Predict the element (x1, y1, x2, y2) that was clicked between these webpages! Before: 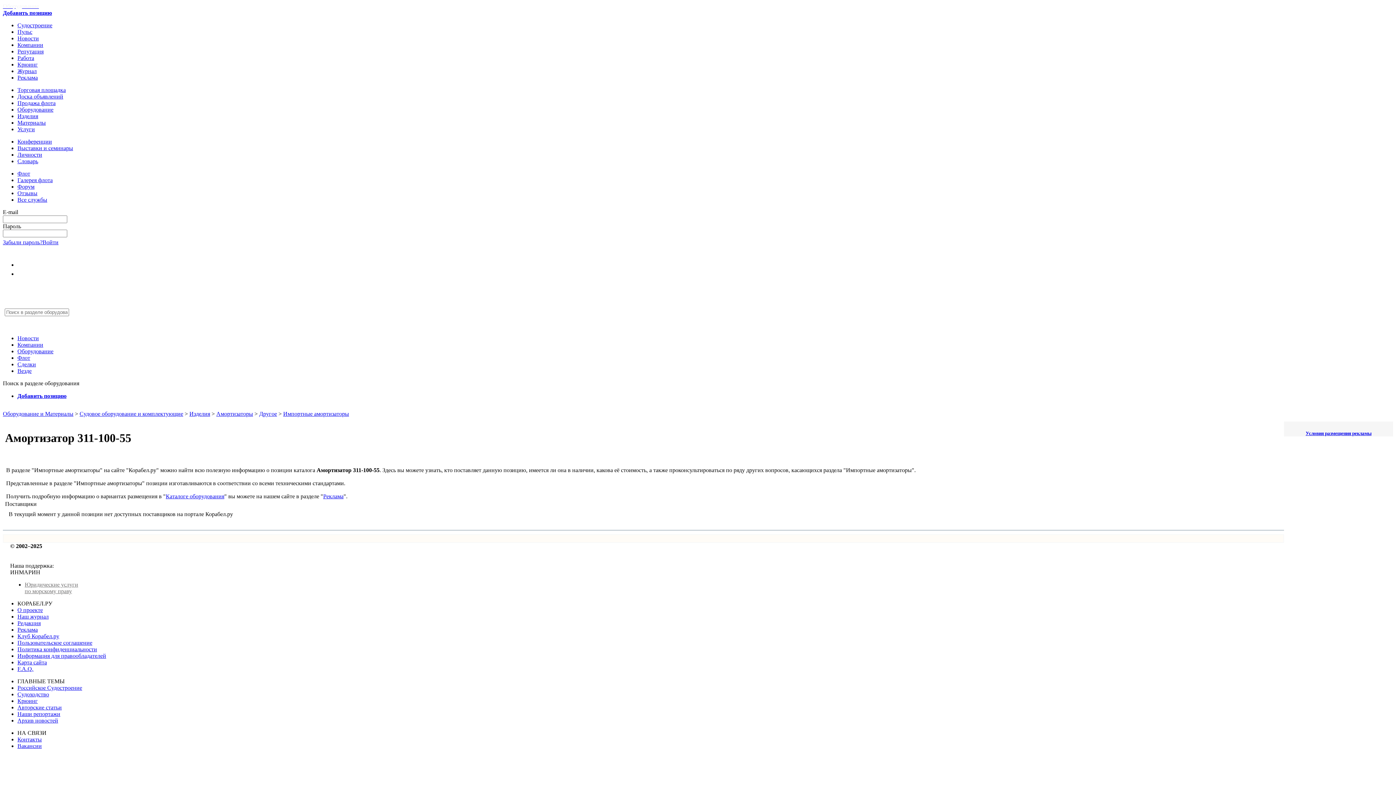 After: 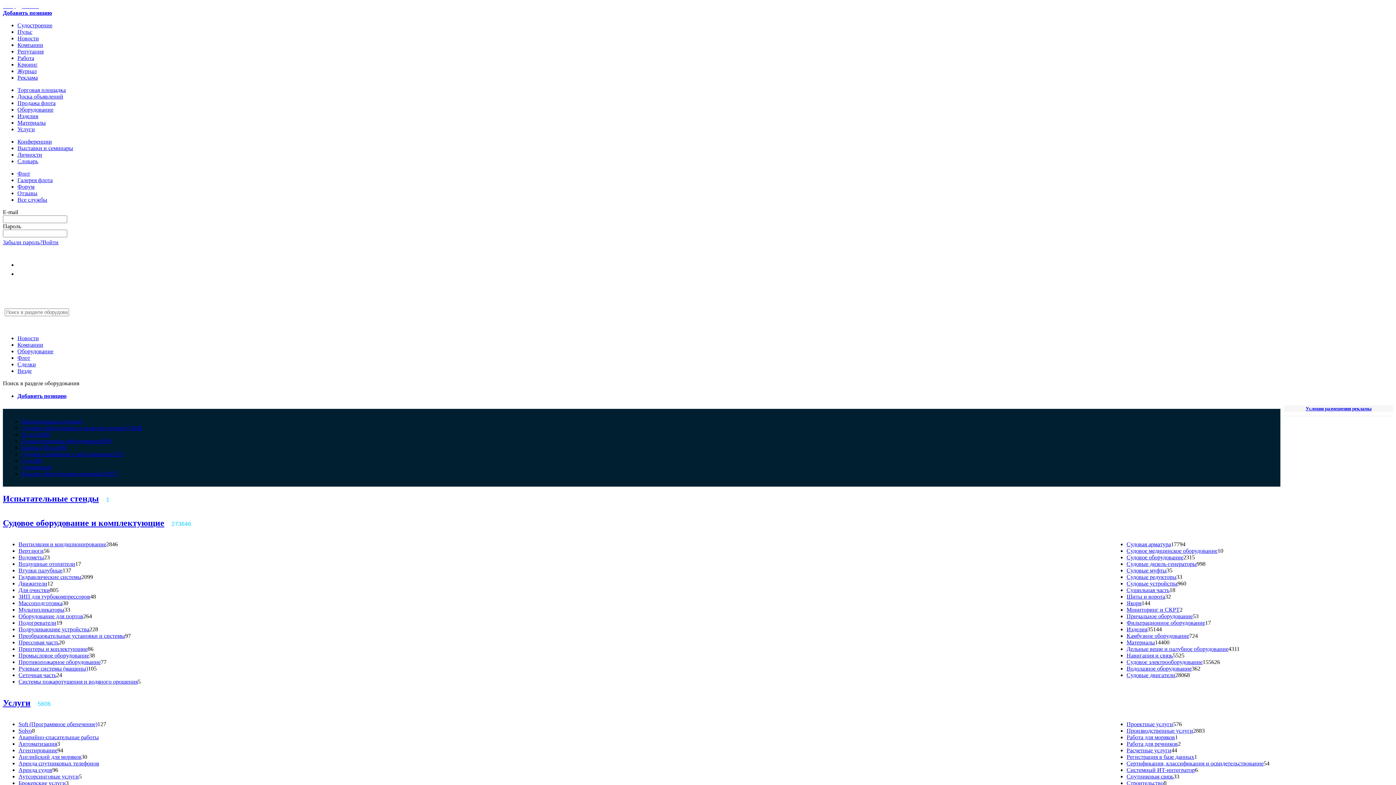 Action: label: Оборудование bbox: (17, 106, 53, 112)